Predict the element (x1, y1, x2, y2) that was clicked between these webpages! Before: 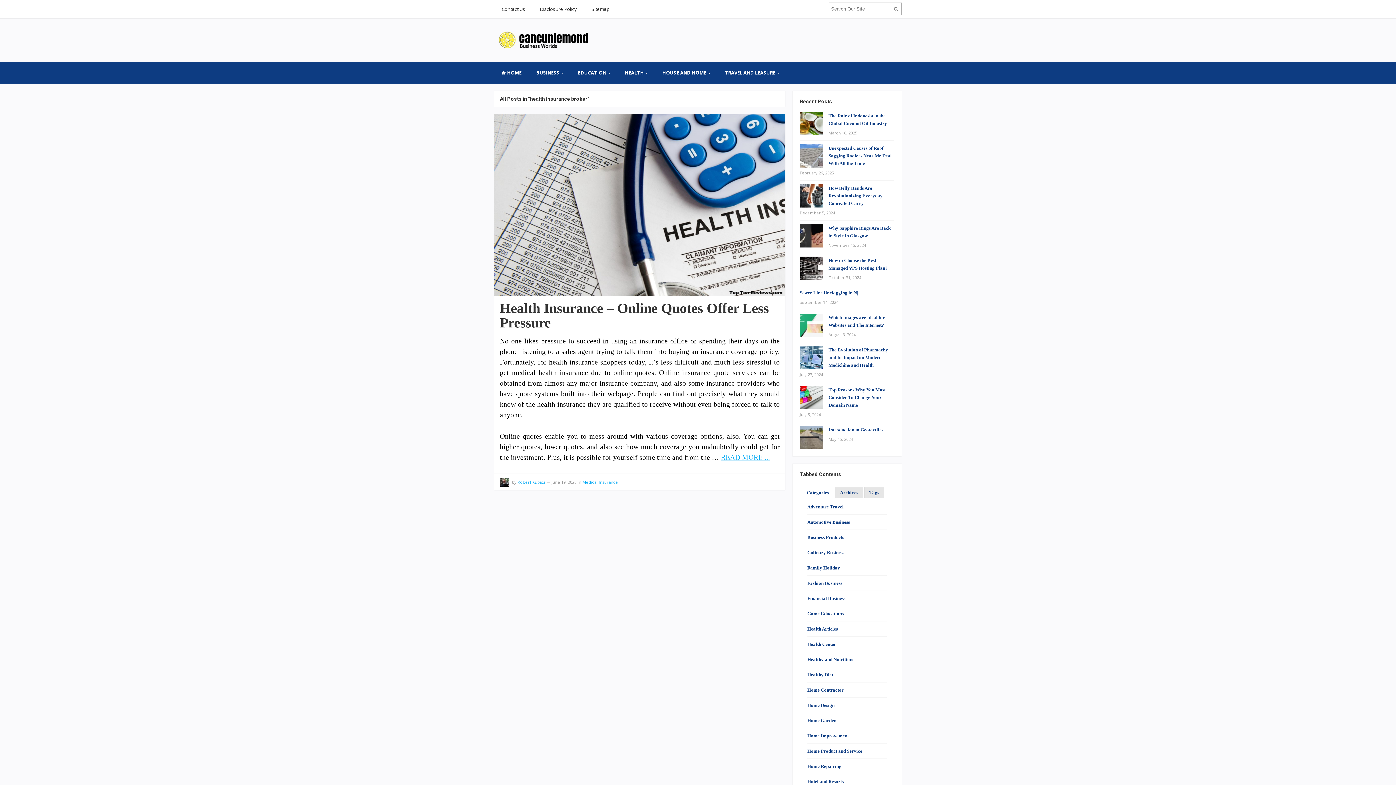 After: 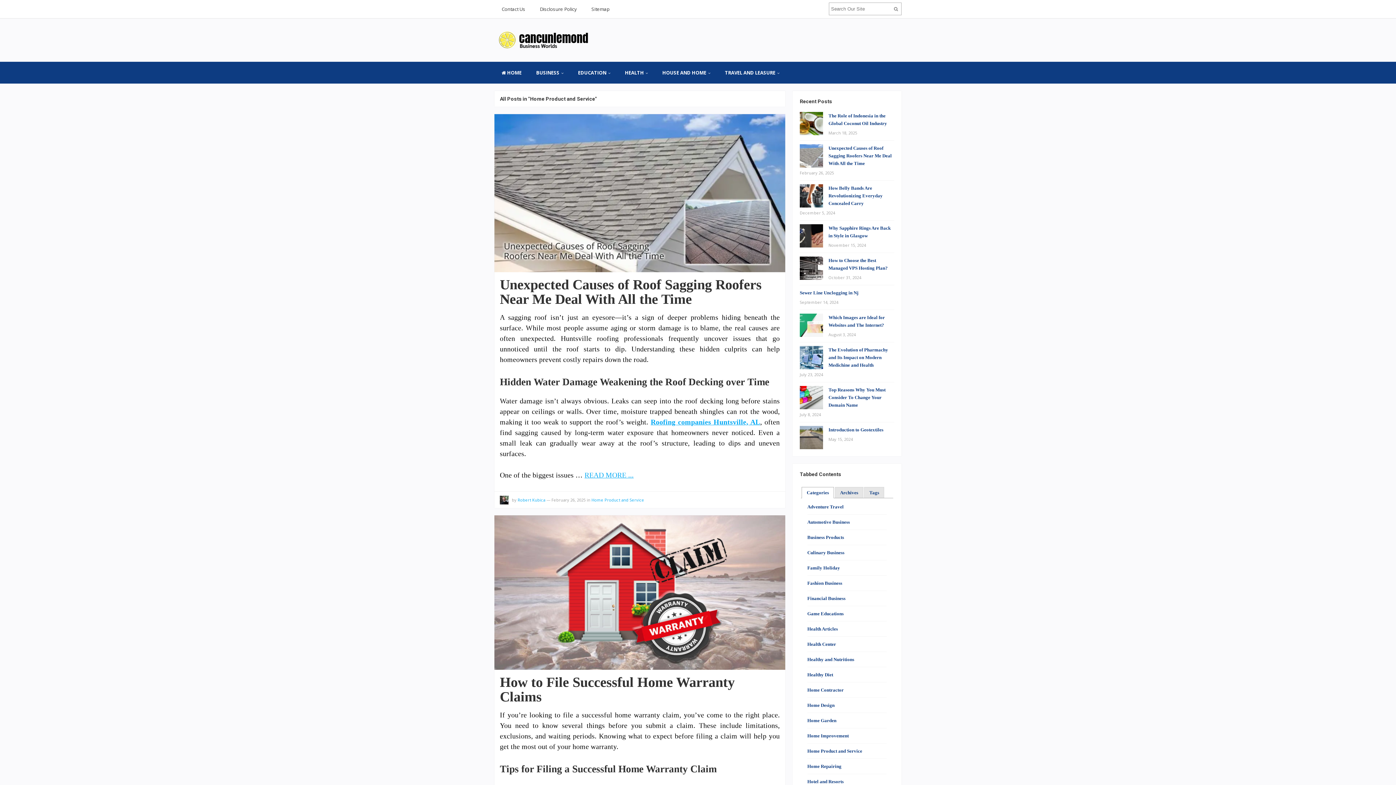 Action: bbox: (807, 748, 862, 754) label: Home Product and Service